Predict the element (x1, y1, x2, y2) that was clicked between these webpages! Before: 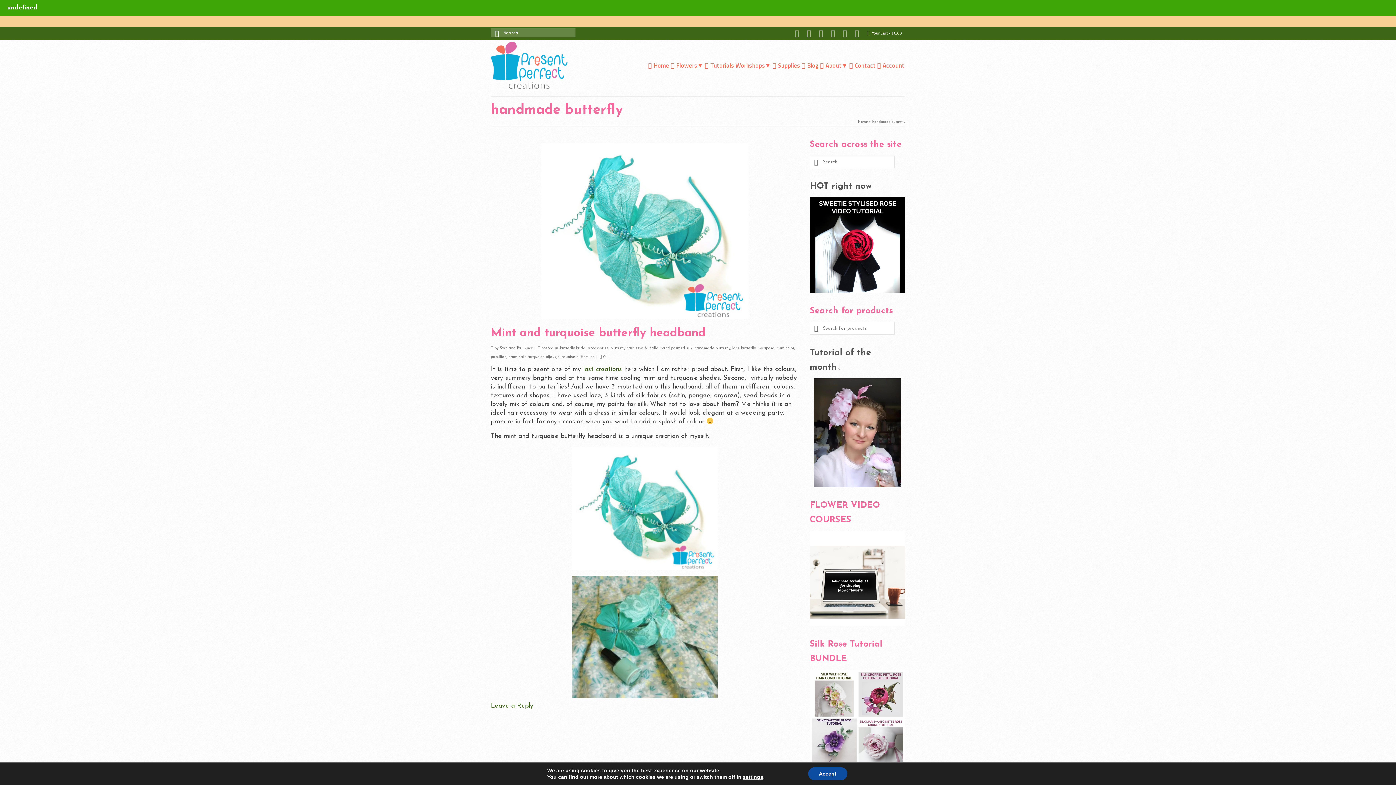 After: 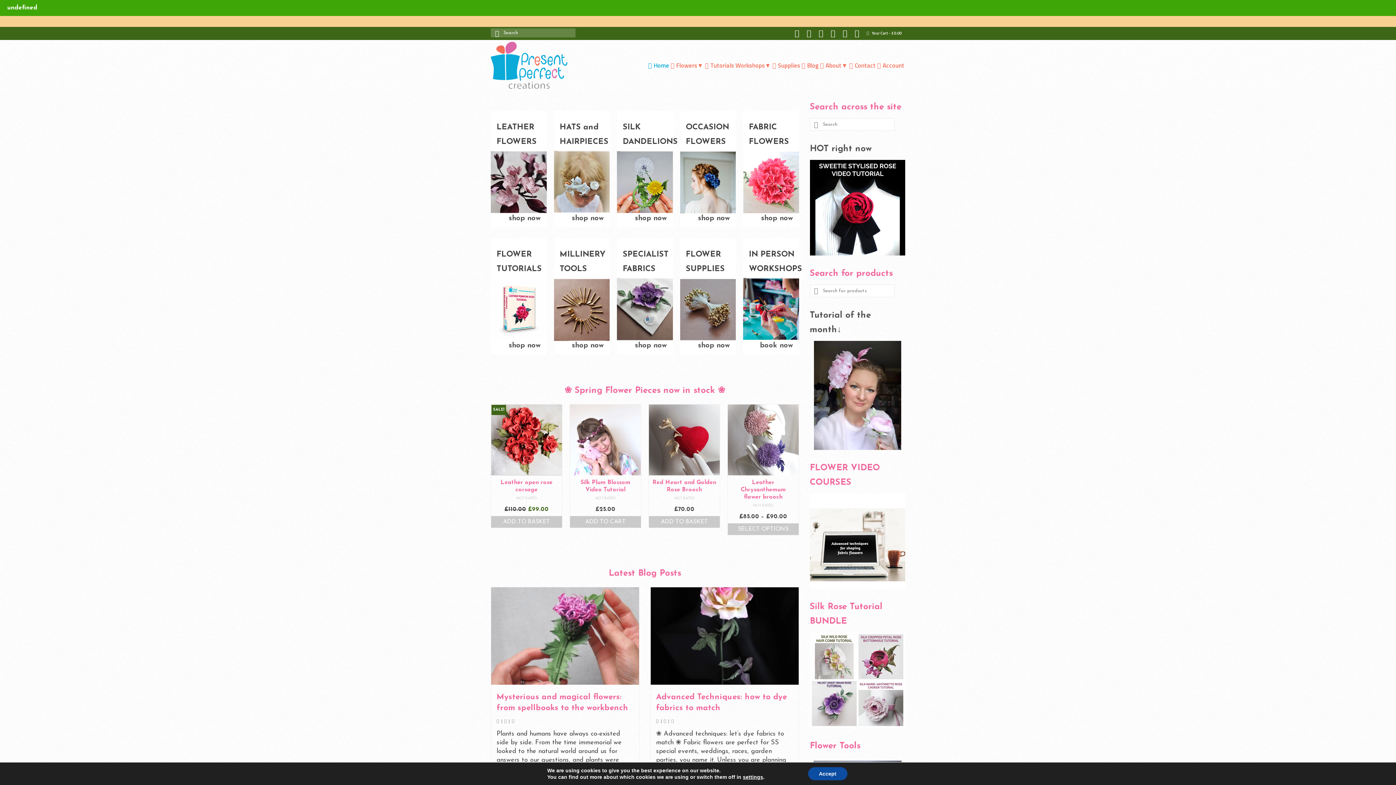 Action: label: Home bbox: (858, 120, 868, 124)